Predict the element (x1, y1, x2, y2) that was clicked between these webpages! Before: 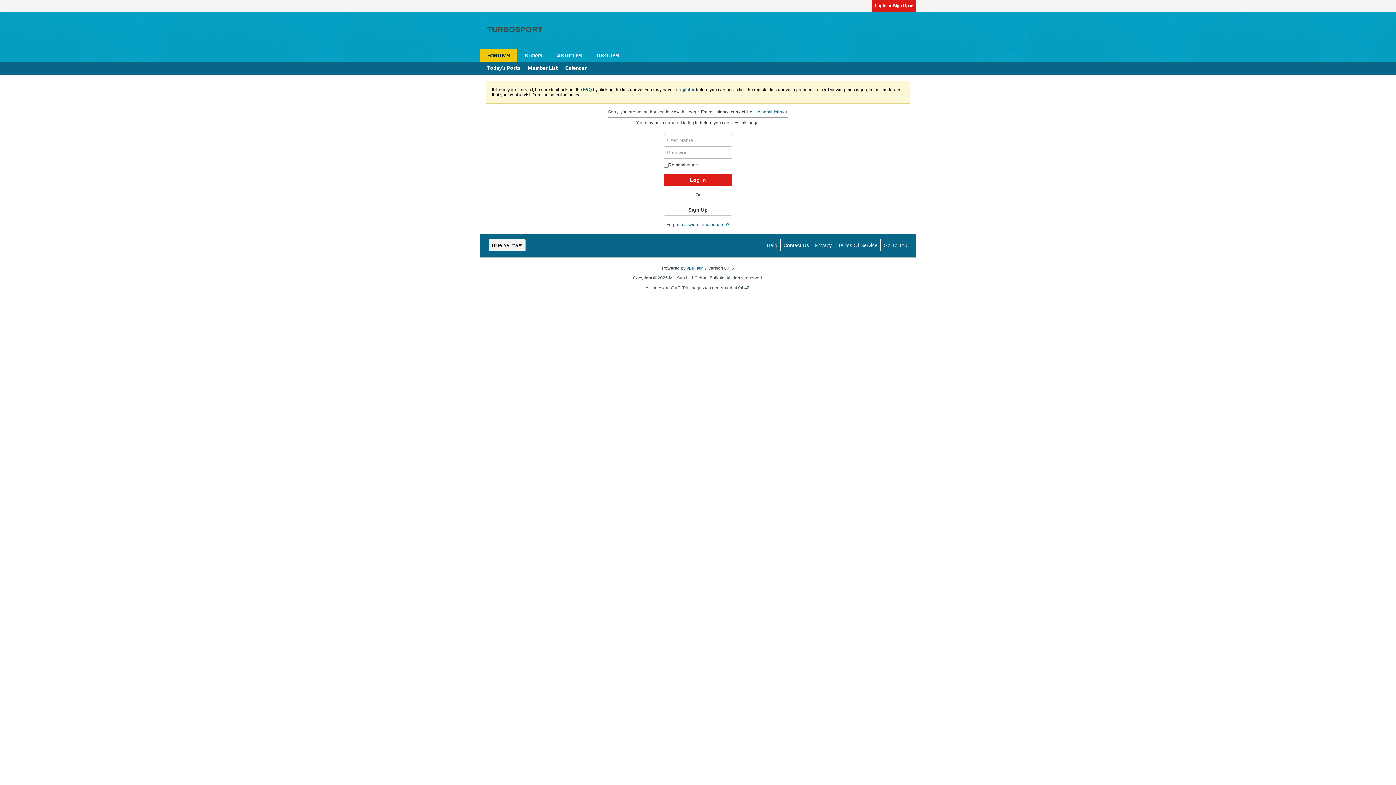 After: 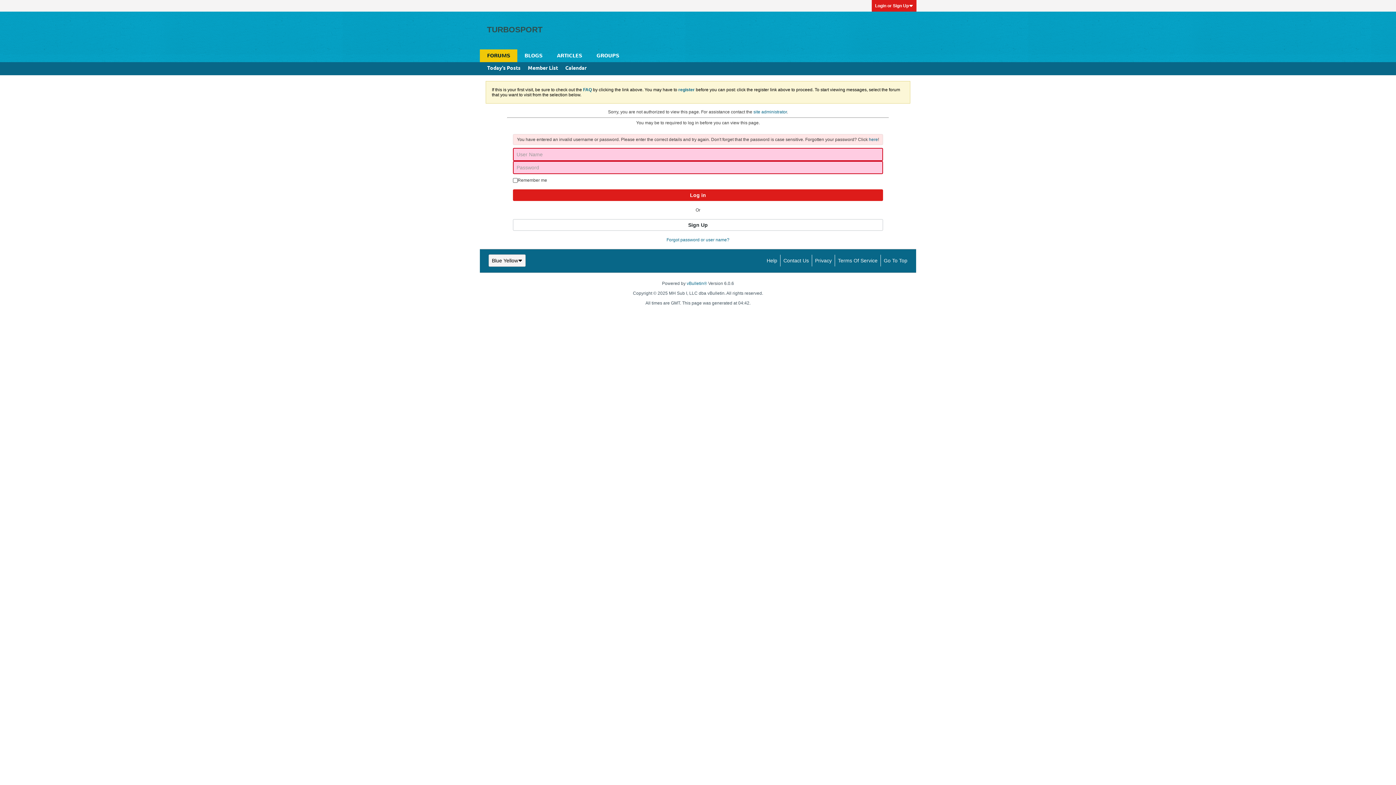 Action: label: Log in bbox: (664, 174, 732, 185)